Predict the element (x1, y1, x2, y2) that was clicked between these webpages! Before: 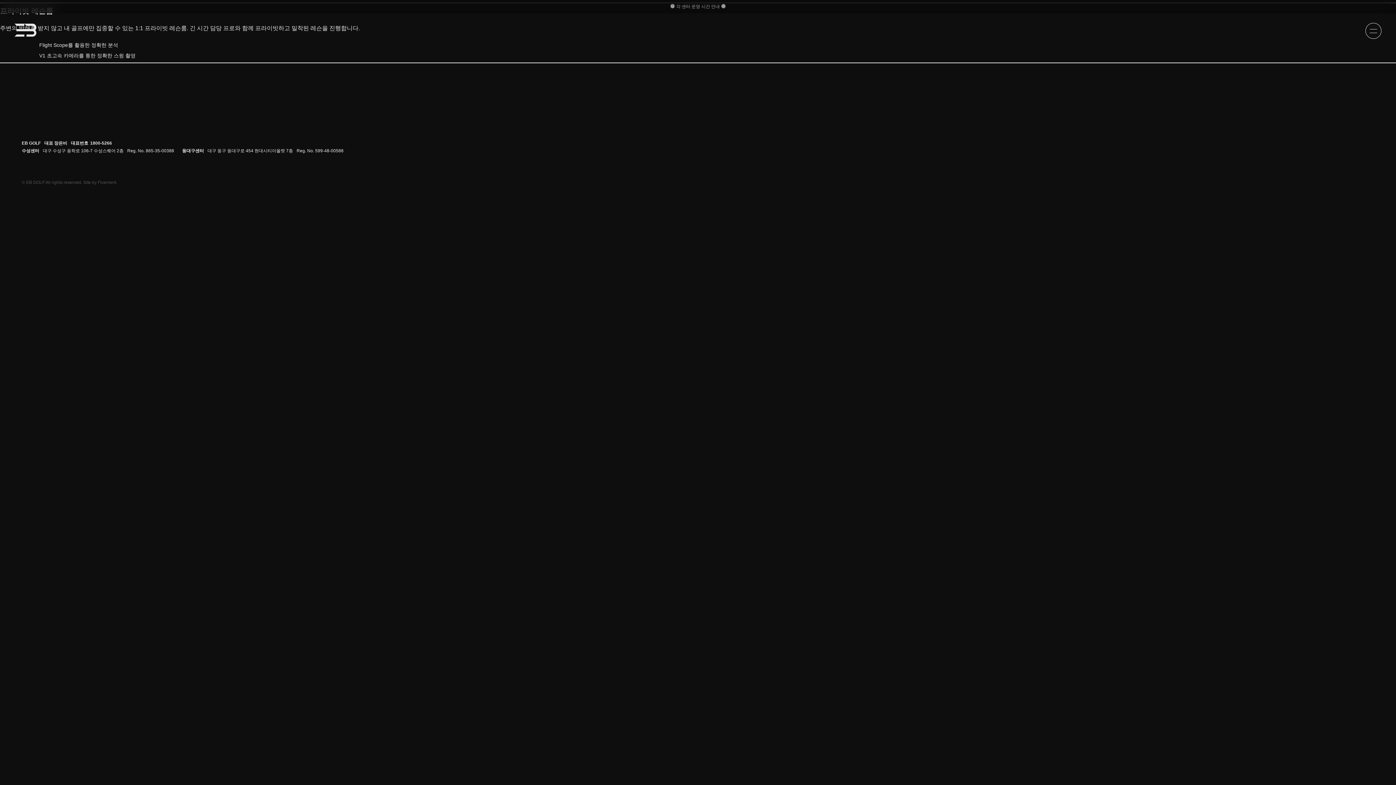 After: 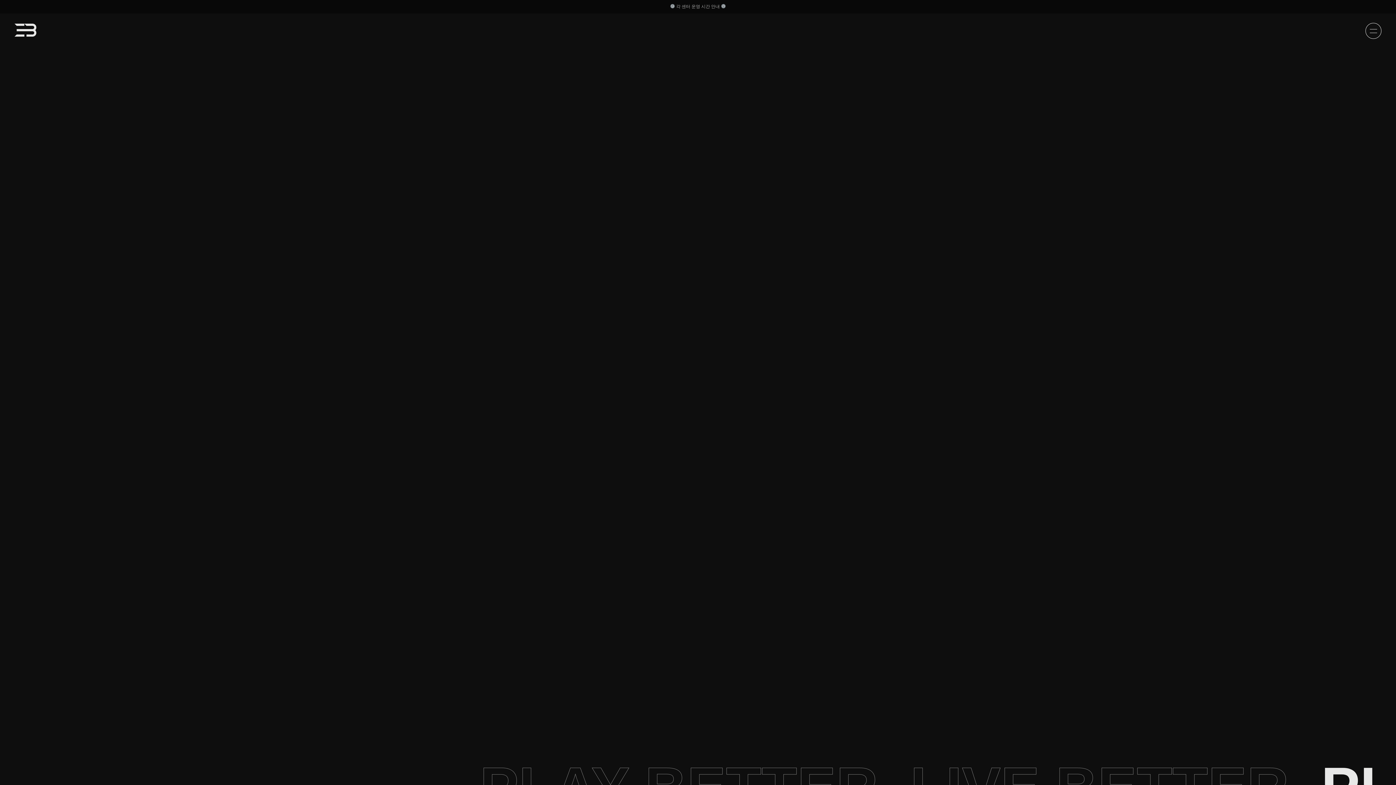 Action: bbox: (14, 23, 36, 38)